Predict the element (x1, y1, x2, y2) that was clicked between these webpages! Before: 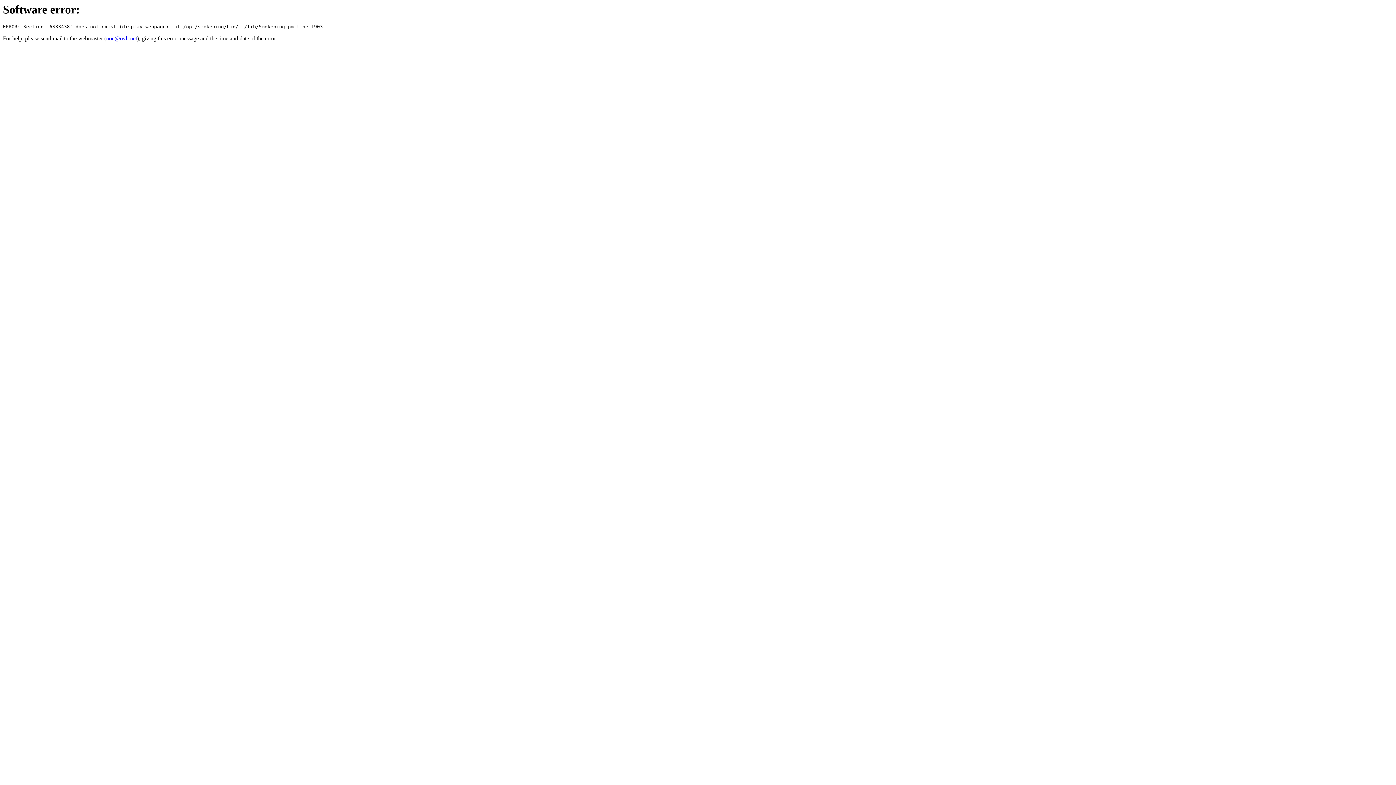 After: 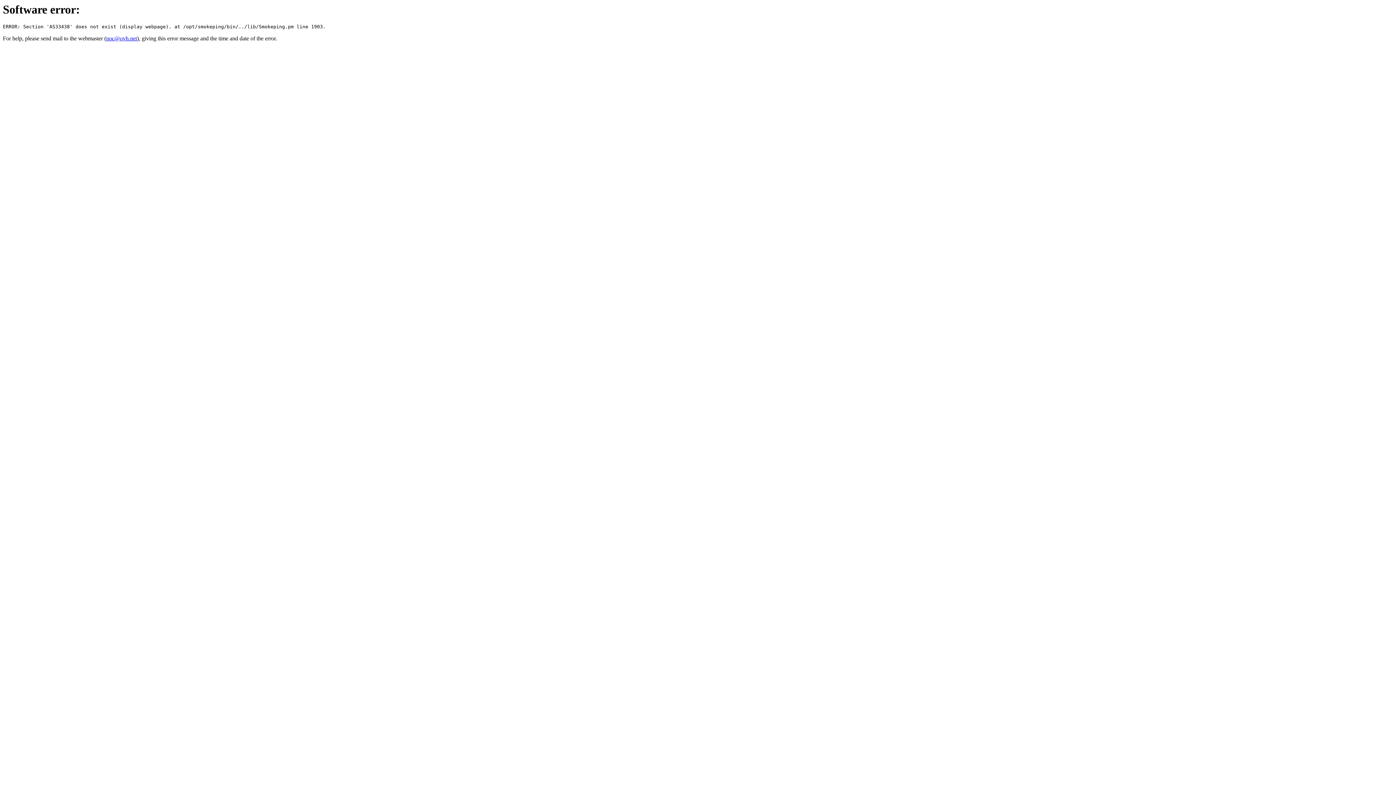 Action: bbox: (106, 35, 137, 41) label: noc@ovh.net